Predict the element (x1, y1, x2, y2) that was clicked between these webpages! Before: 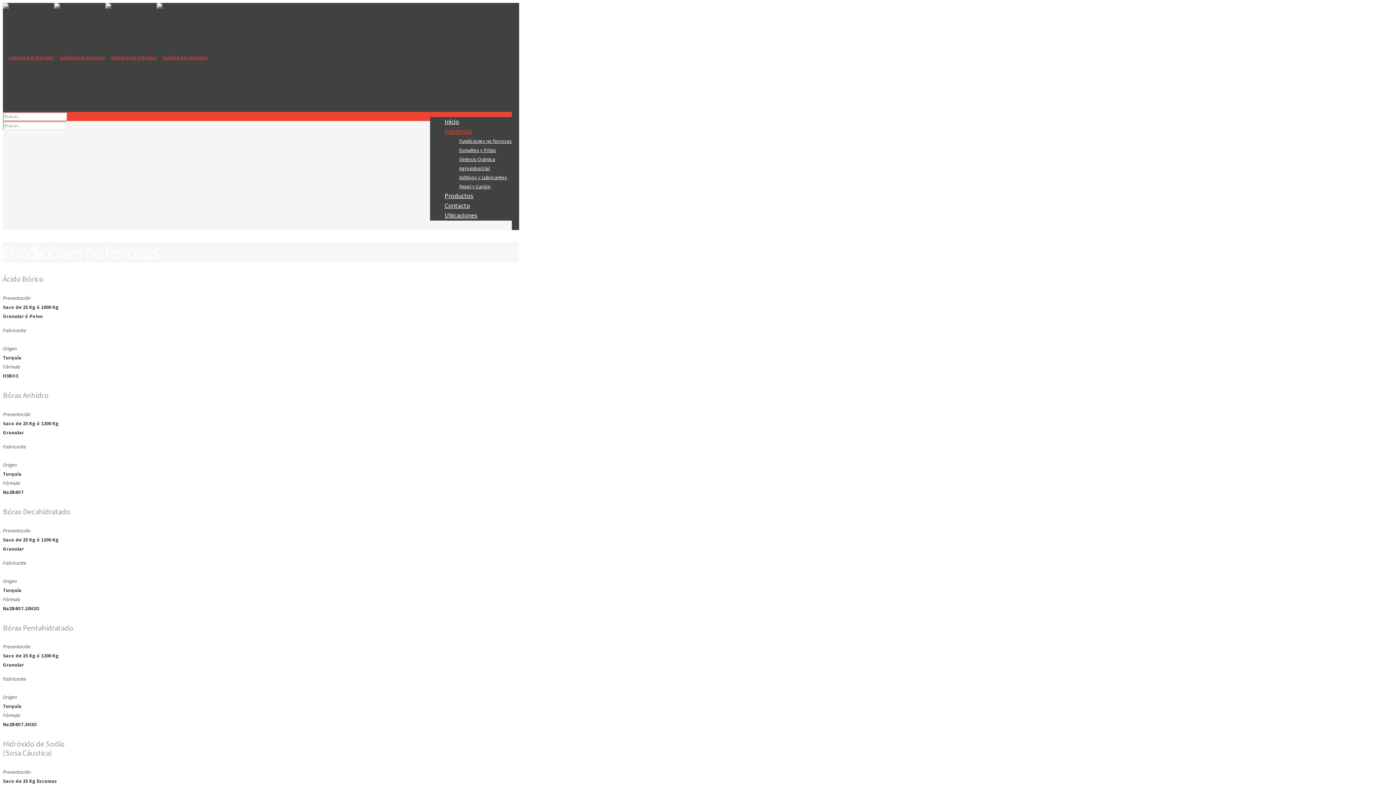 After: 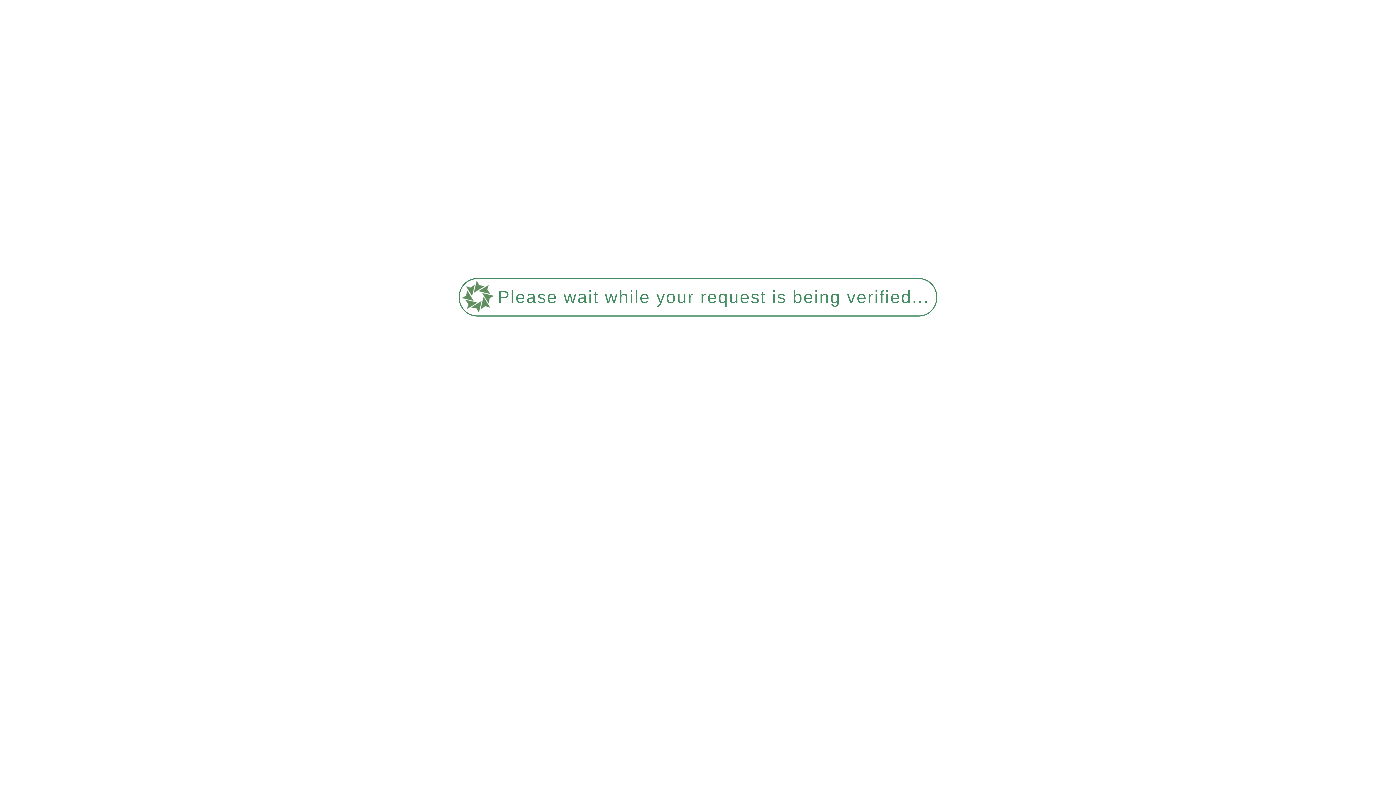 Action: bbox: (459, 146, 496, 153) label: Esmaltes y Fritas